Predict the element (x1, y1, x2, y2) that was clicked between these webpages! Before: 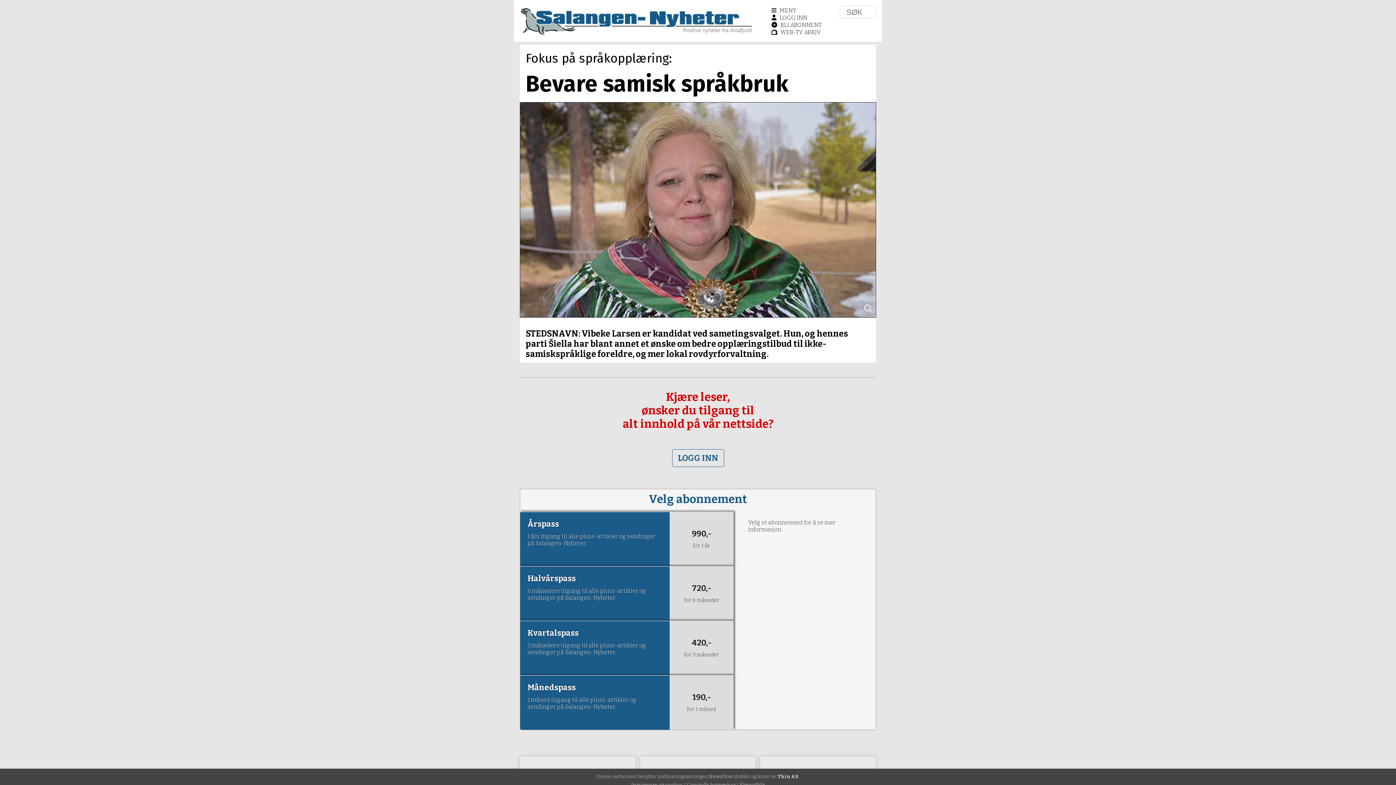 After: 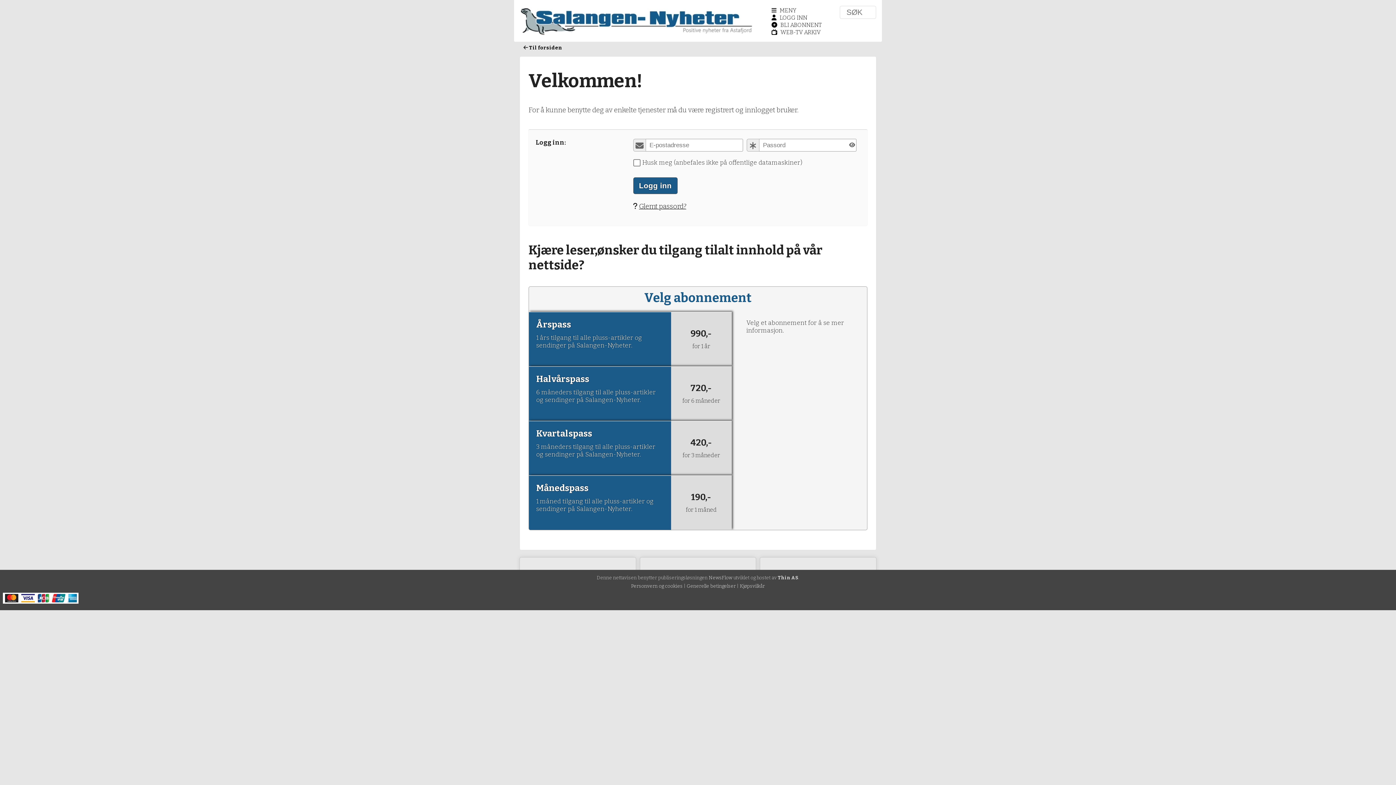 Action: bbox: (771, 14, 807, 20) label: LOGG INN